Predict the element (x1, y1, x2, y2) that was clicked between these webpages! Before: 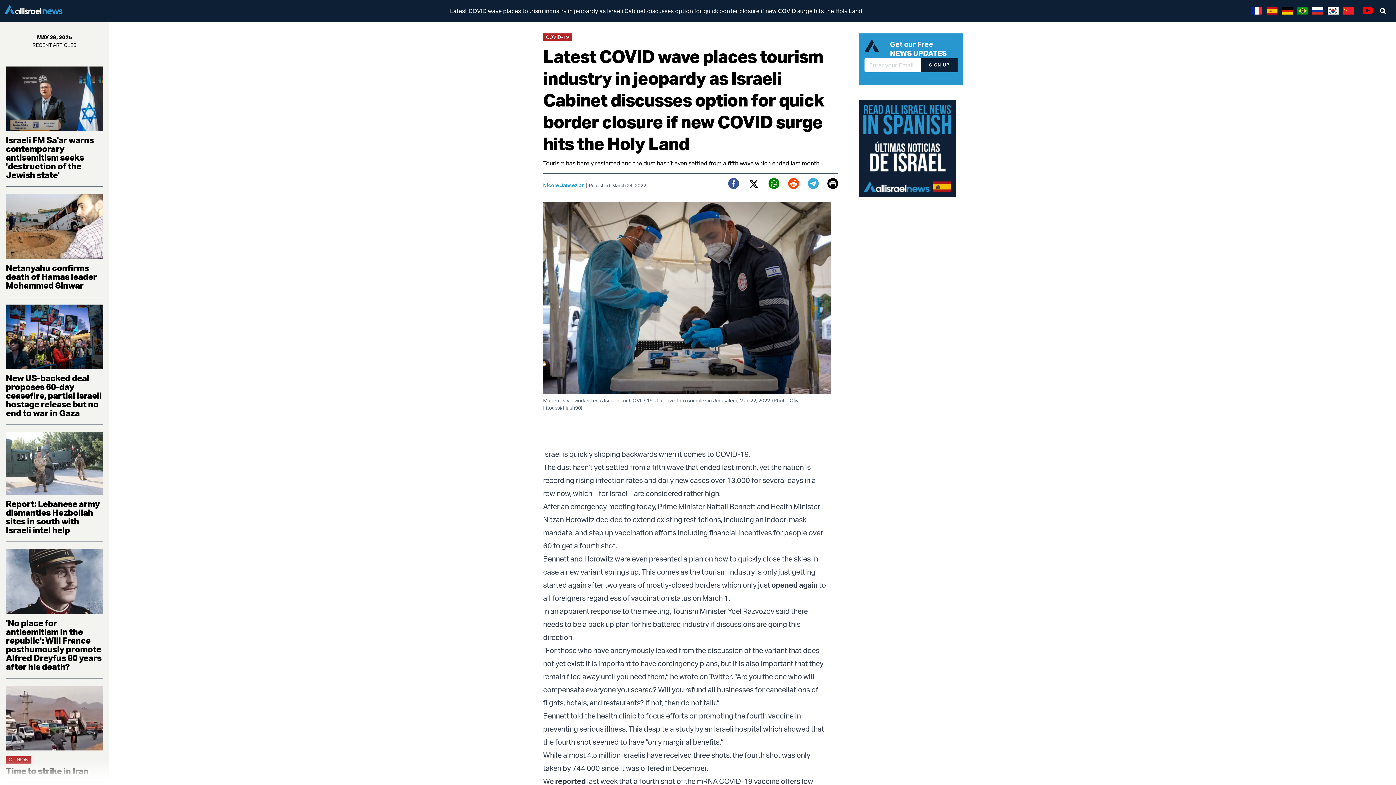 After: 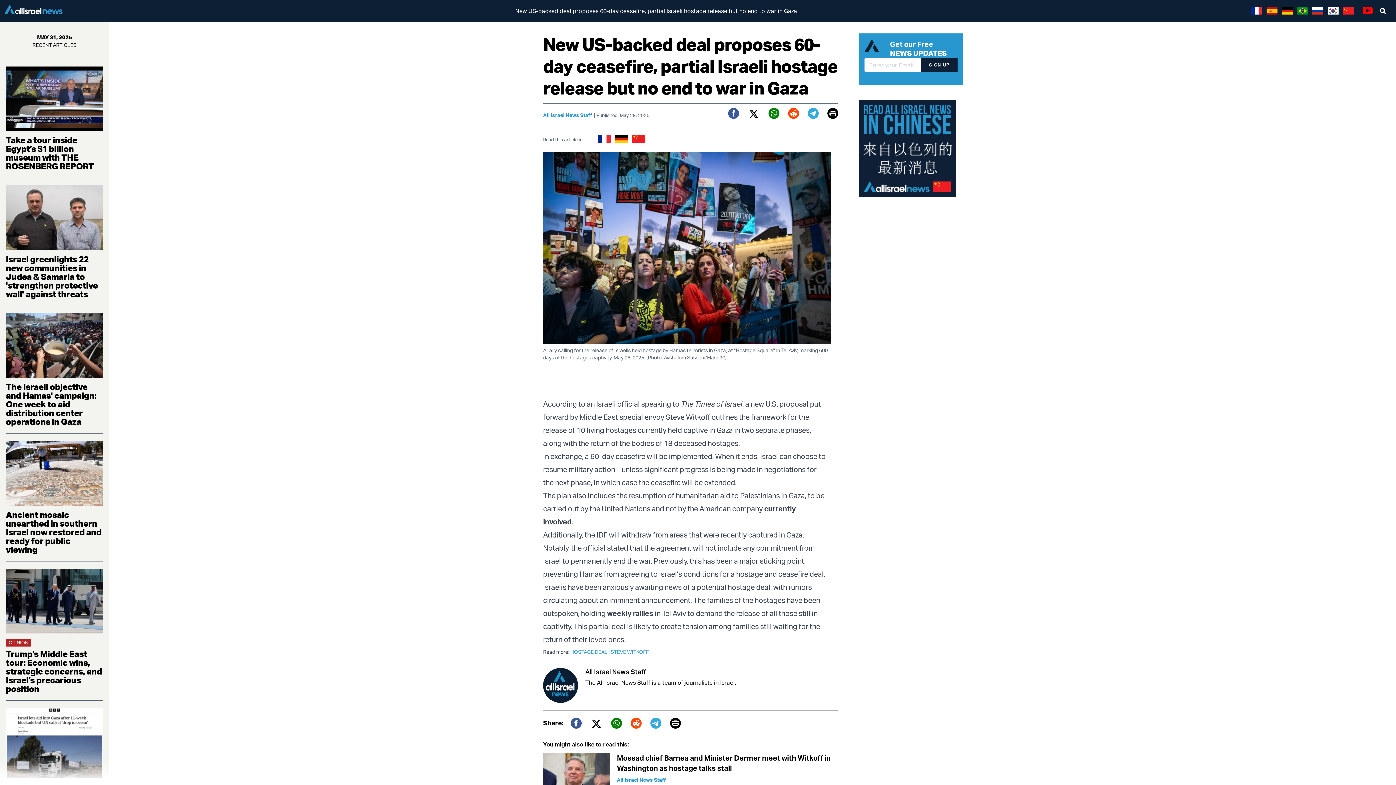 Action: label: New US-backed deal proposes 60-day ceasefire, partial Israeli hostage release but no end to war in Gaza bbox: (5, 372, 101, 418)